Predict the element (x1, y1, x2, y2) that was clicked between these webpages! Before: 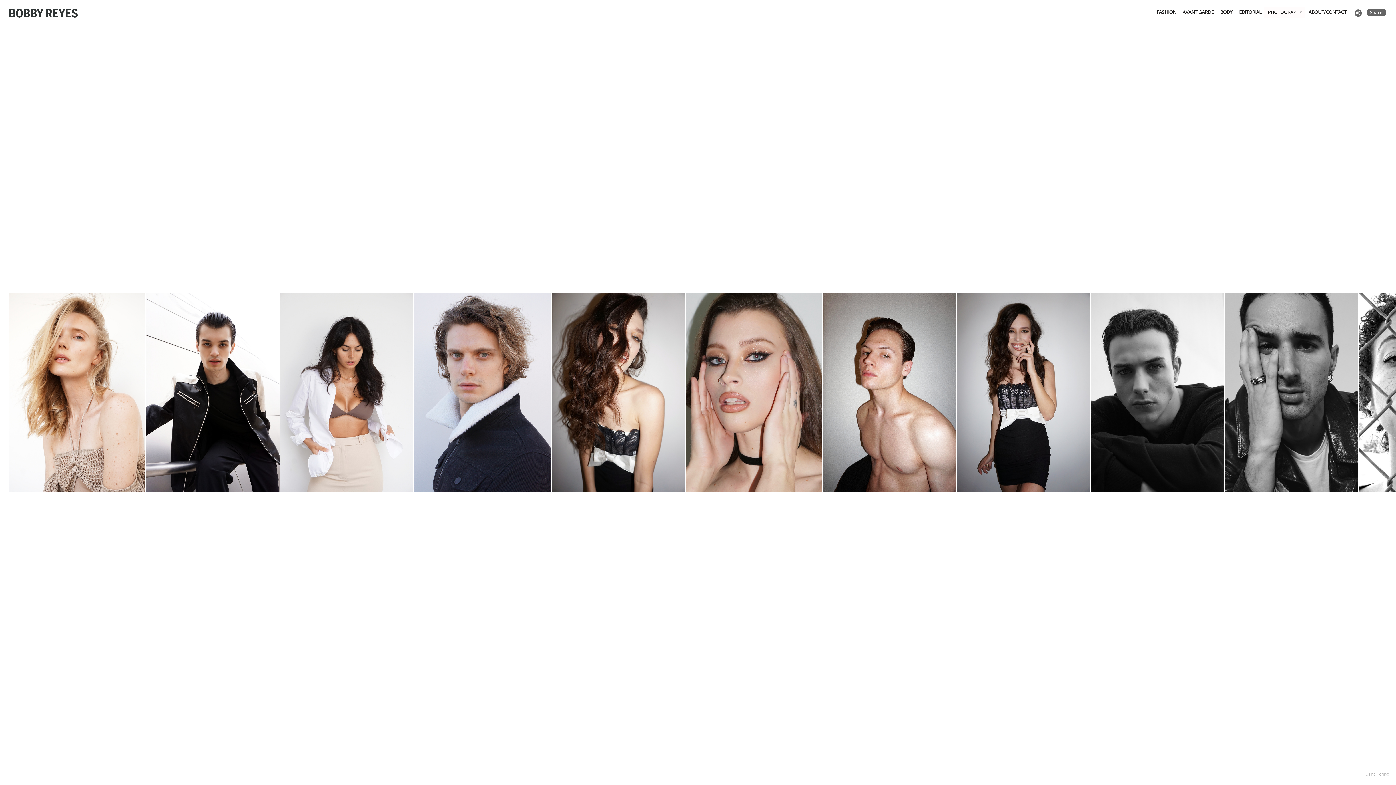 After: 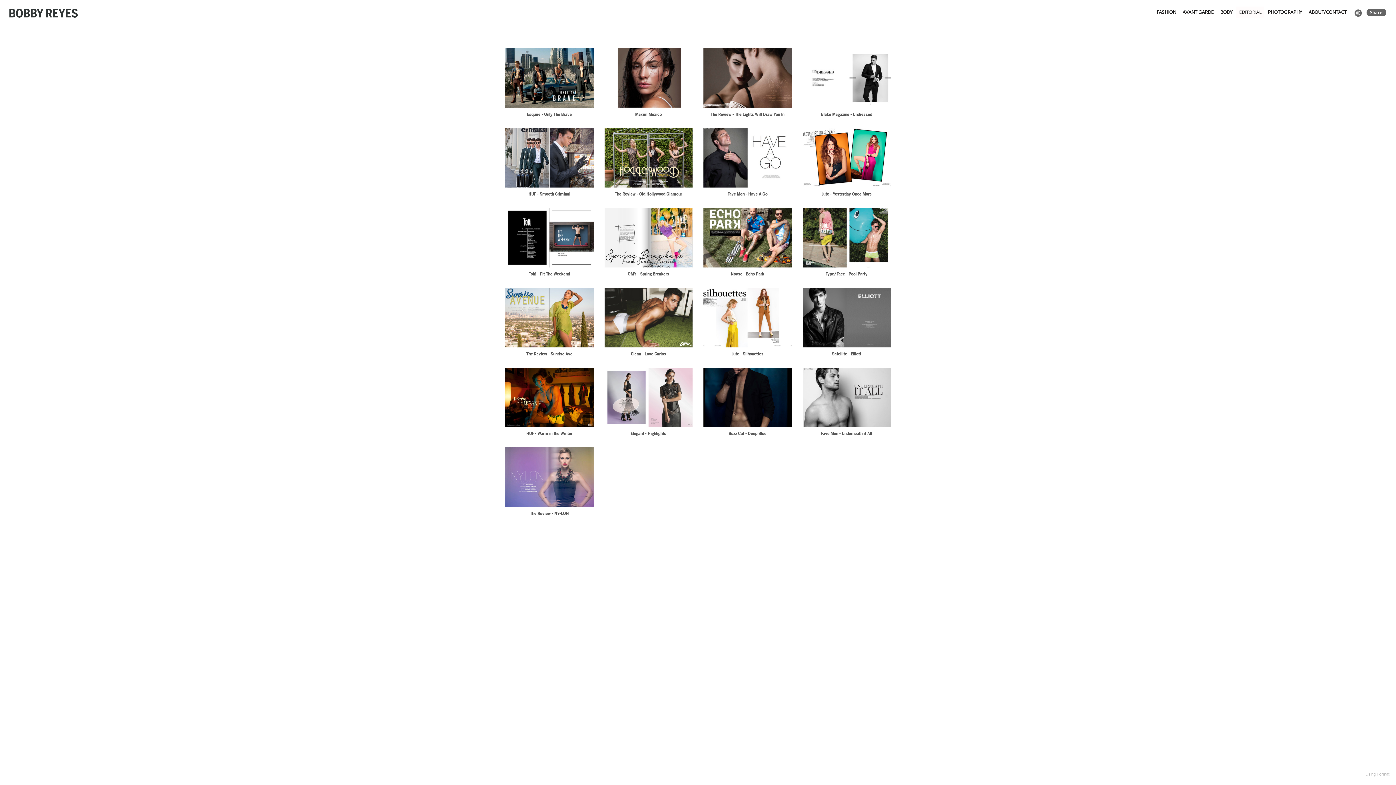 Action: bbox: (1236, 6, 1264, 17) label: EDITORIAL